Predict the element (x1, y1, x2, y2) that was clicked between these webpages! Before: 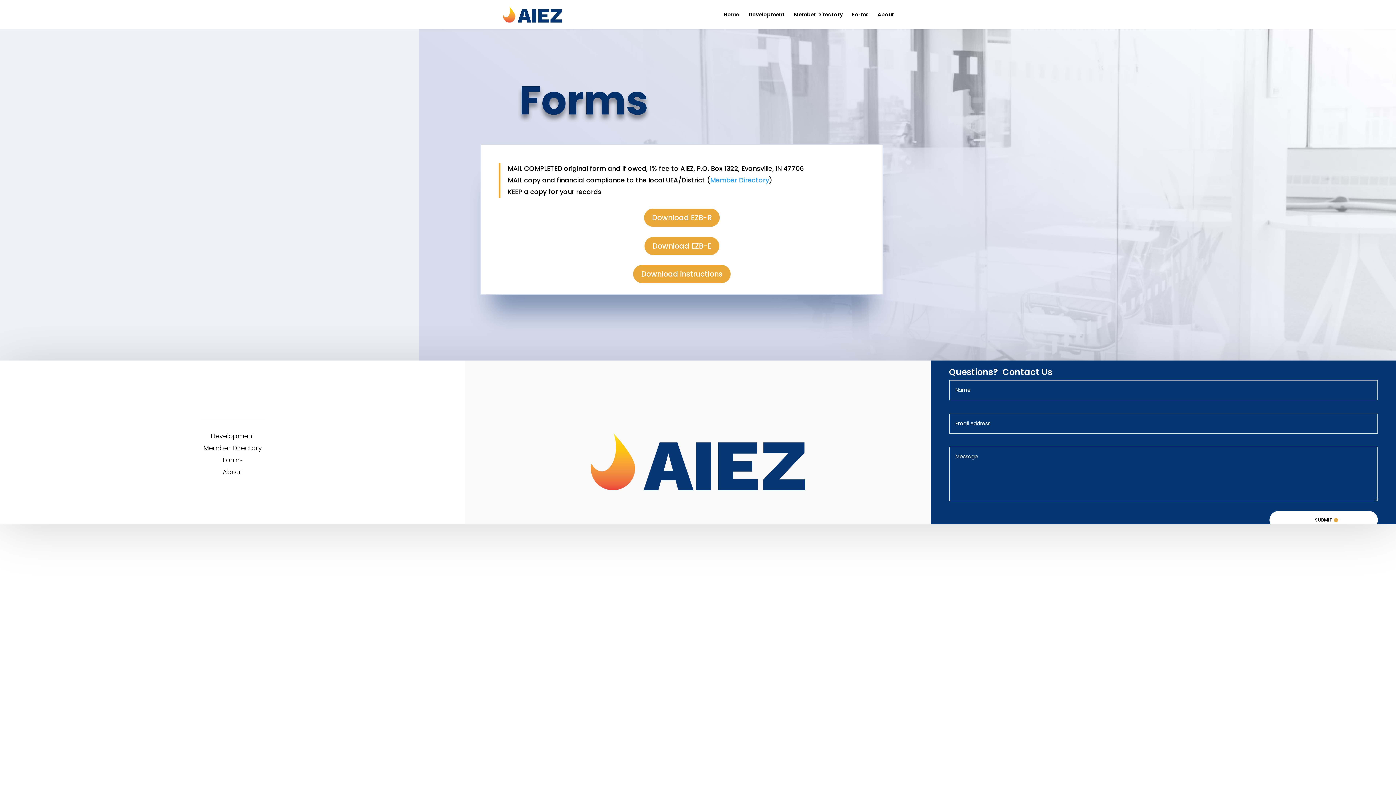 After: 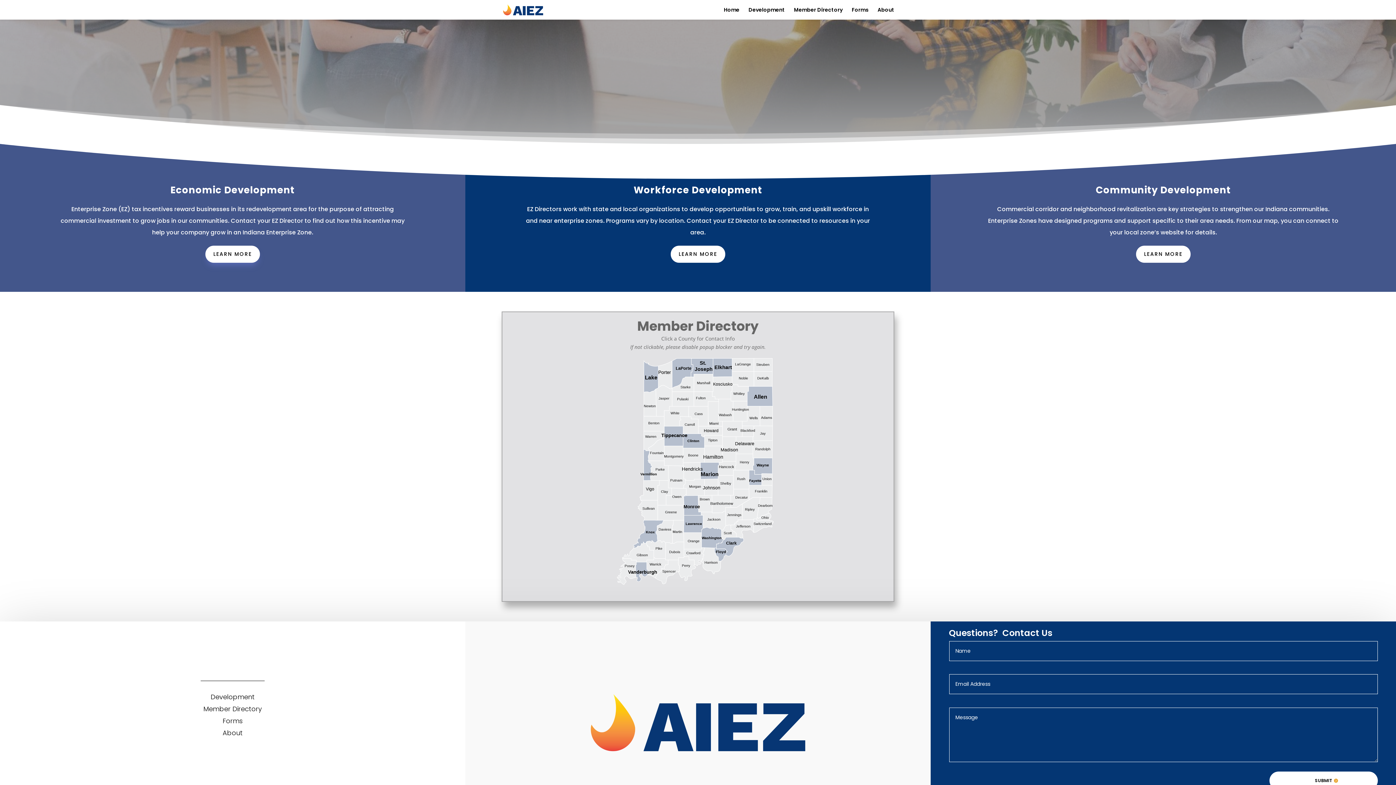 Action: bbox: (203, 443, 261, 452) label: Member Directory